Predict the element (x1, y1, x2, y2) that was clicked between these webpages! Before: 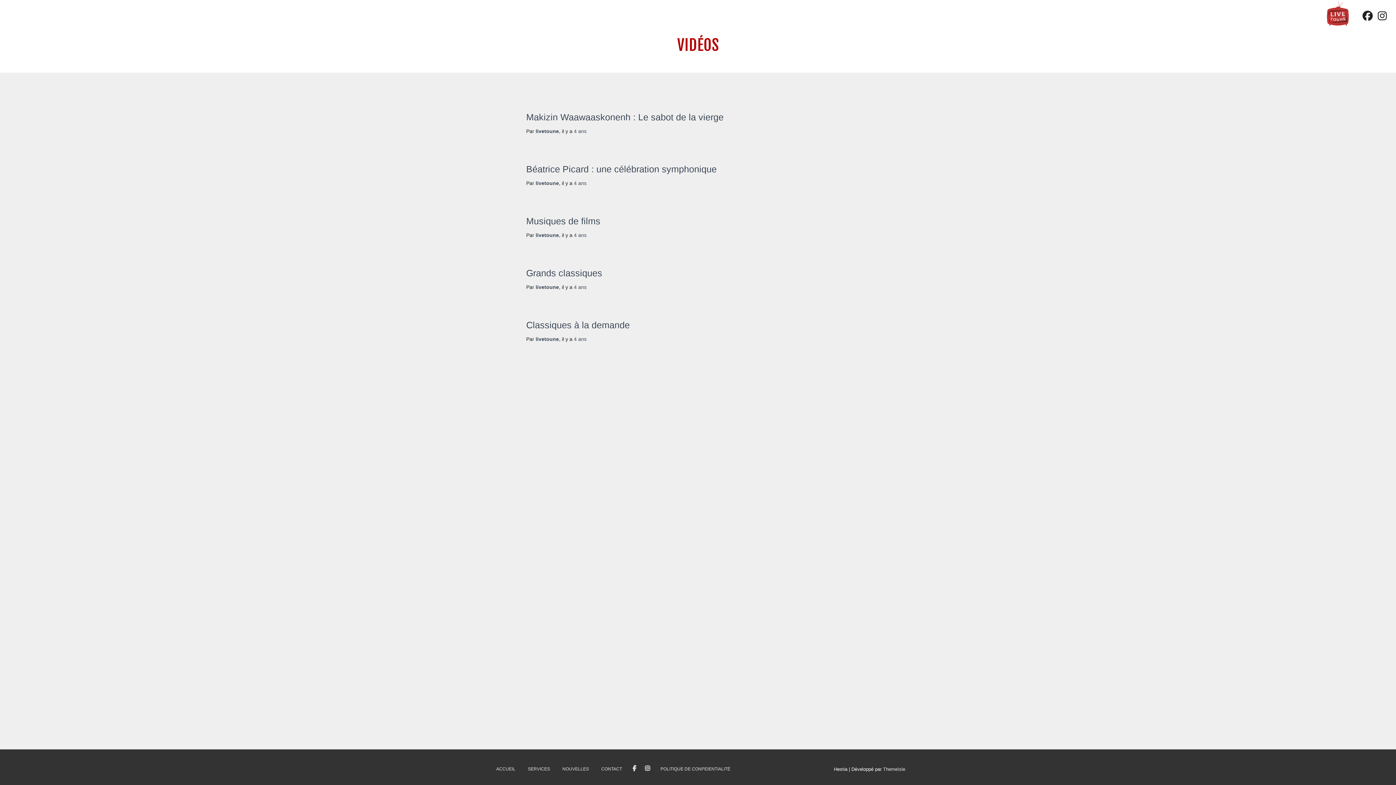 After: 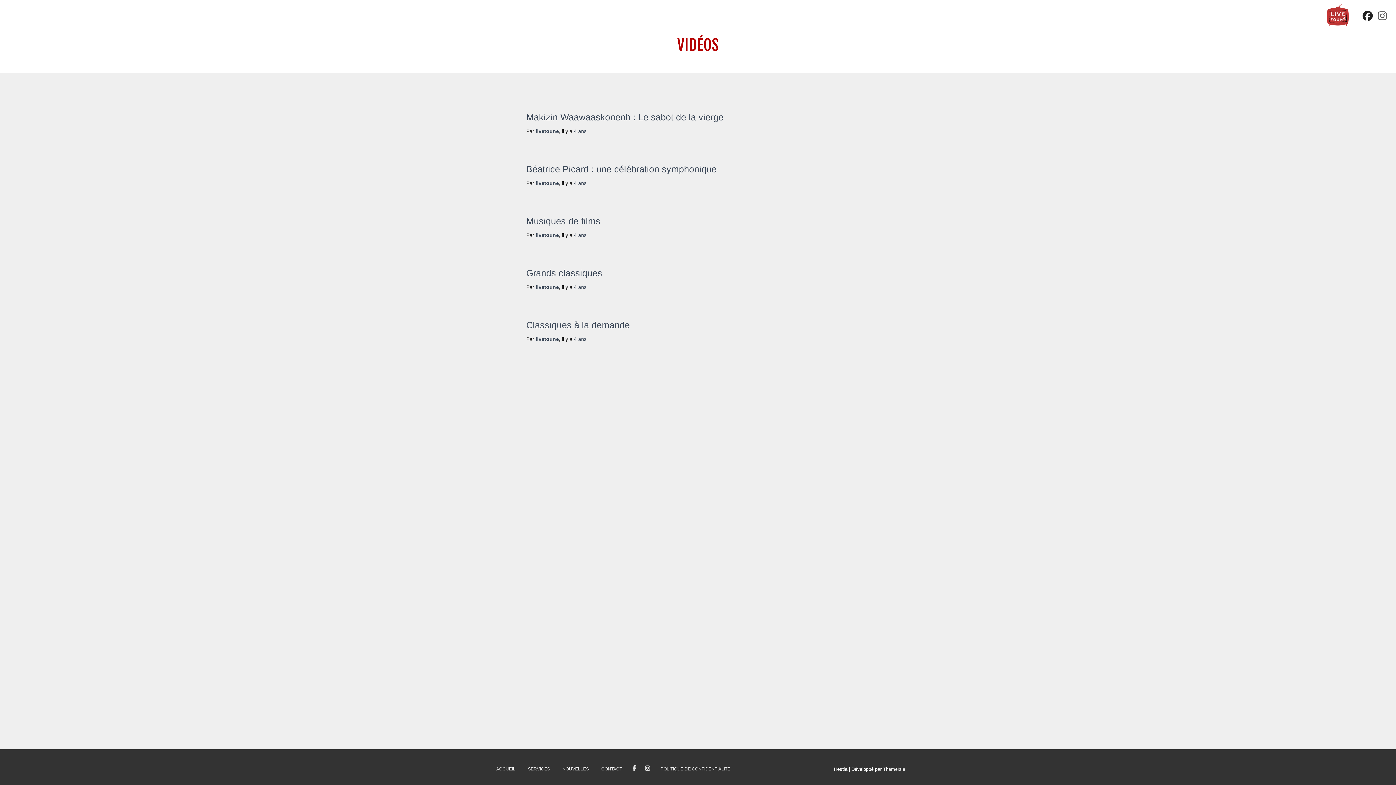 Action: bbox: (1378, 14, 1387, 20)